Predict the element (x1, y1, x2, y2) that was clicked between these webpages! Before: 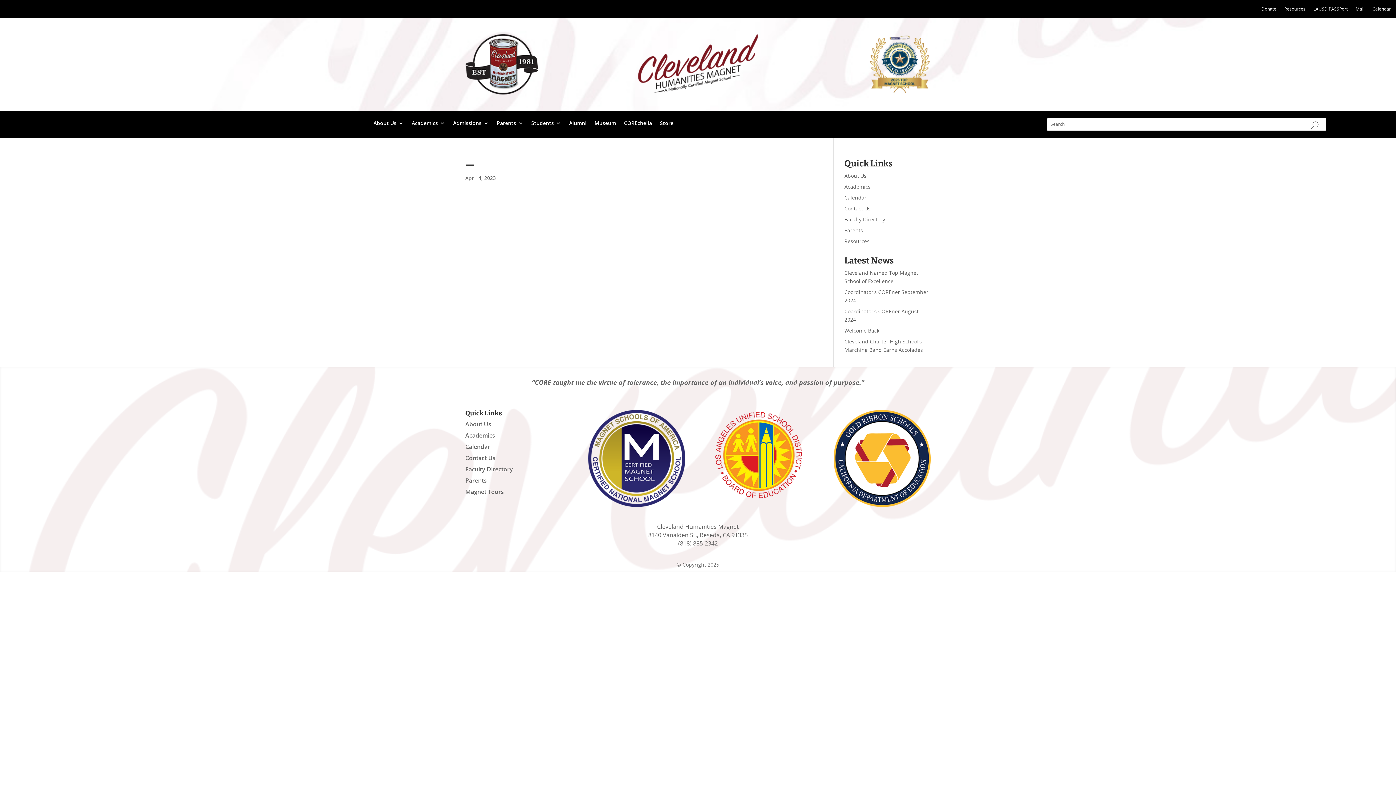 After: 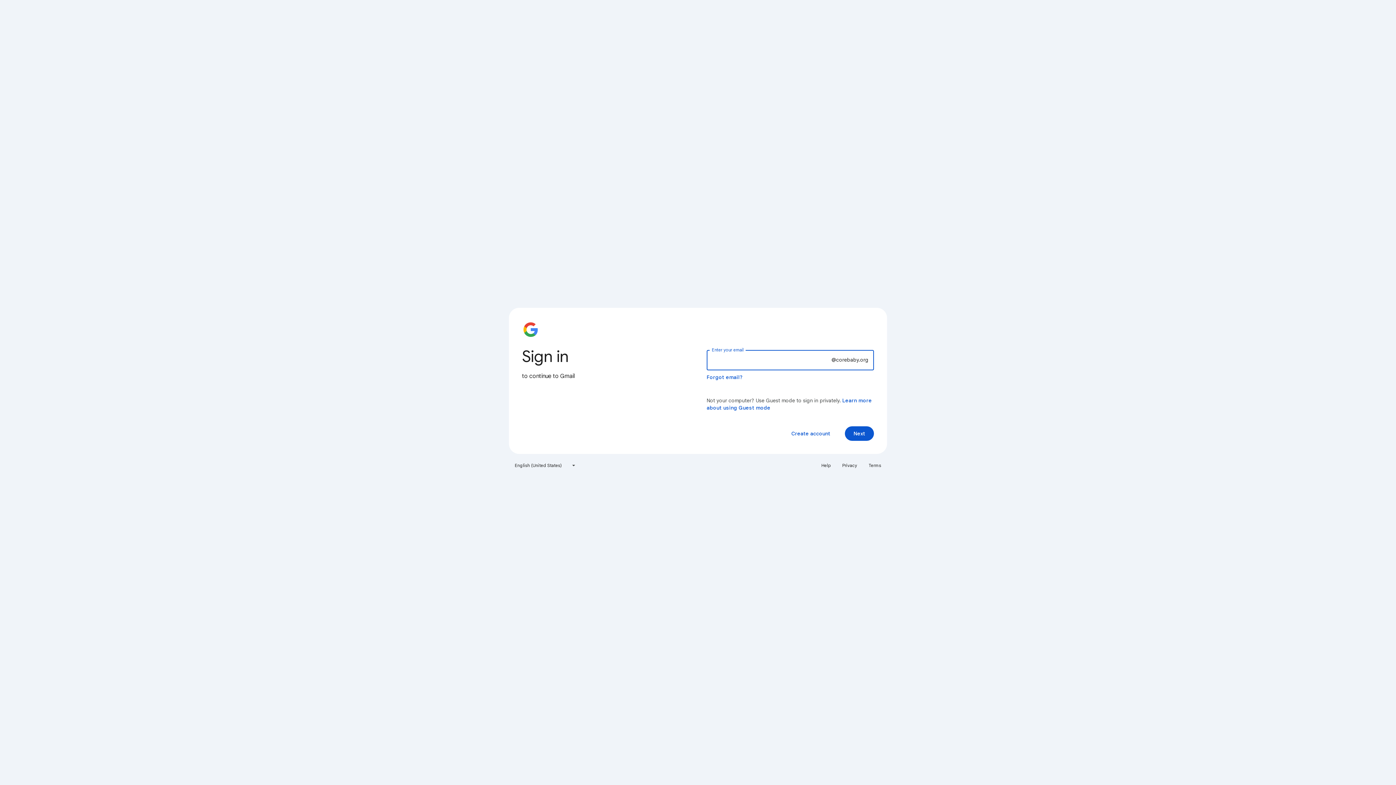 Action: bbox: (1356, 6, 1364, 14) label: Mail